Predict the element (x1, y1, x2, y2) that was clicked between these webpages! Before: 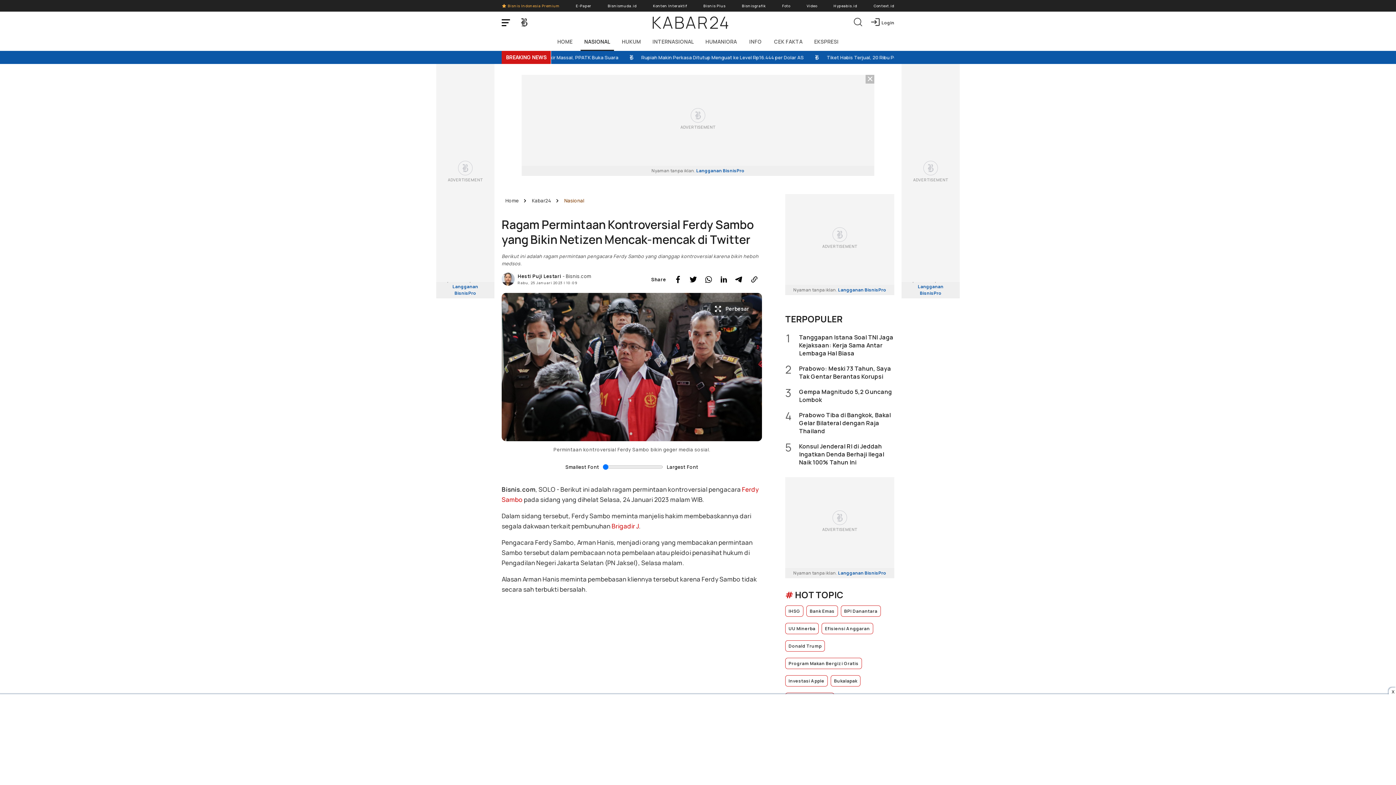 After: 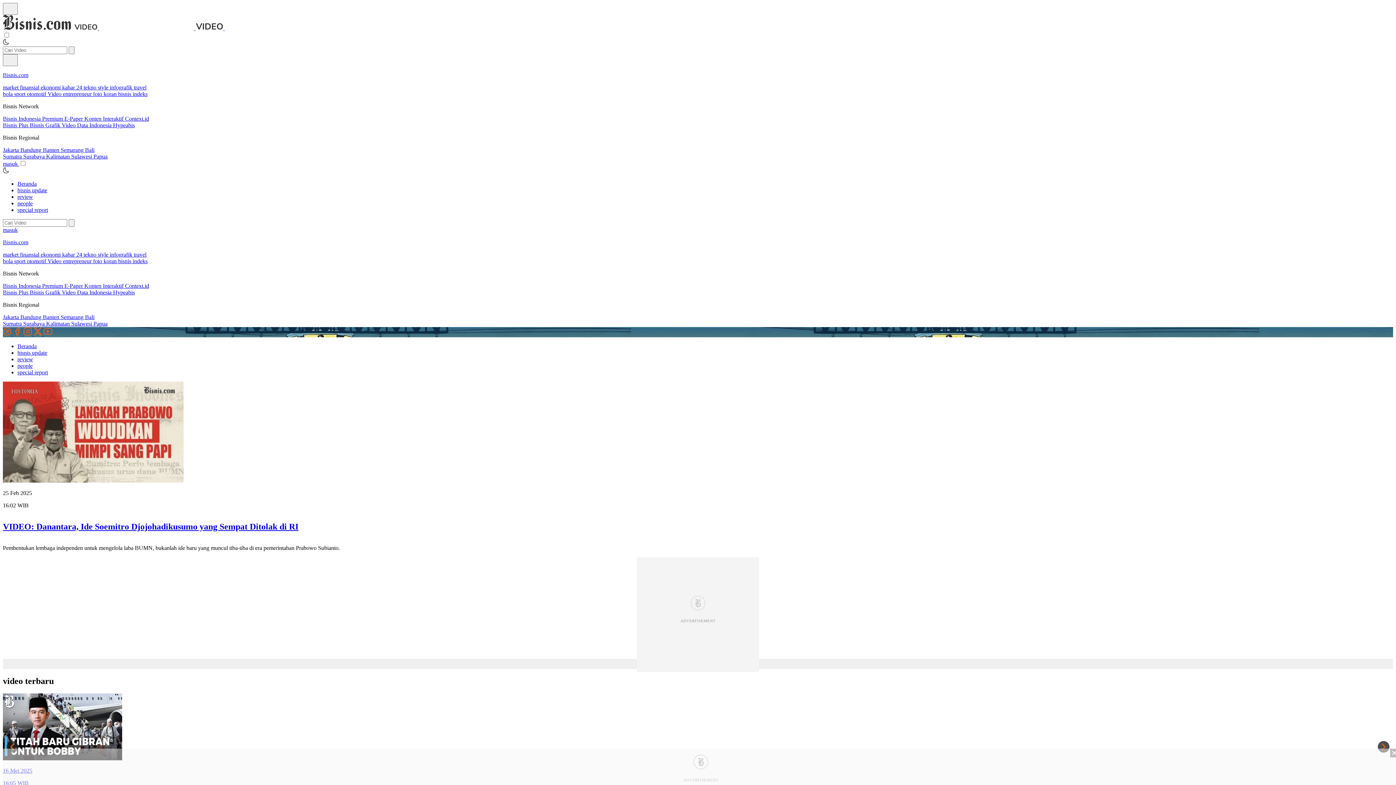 Action: label: Video bbox: (806, 0, 817, 11)